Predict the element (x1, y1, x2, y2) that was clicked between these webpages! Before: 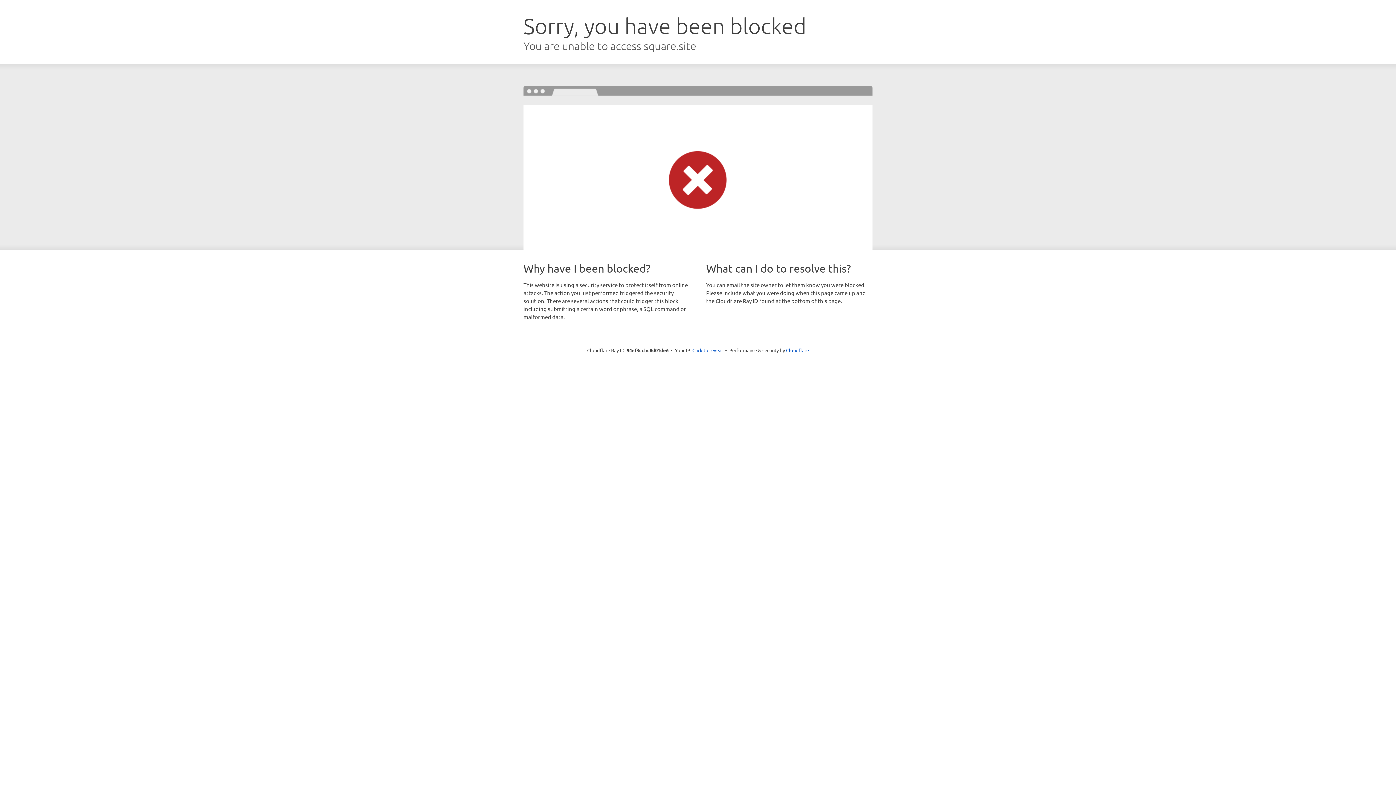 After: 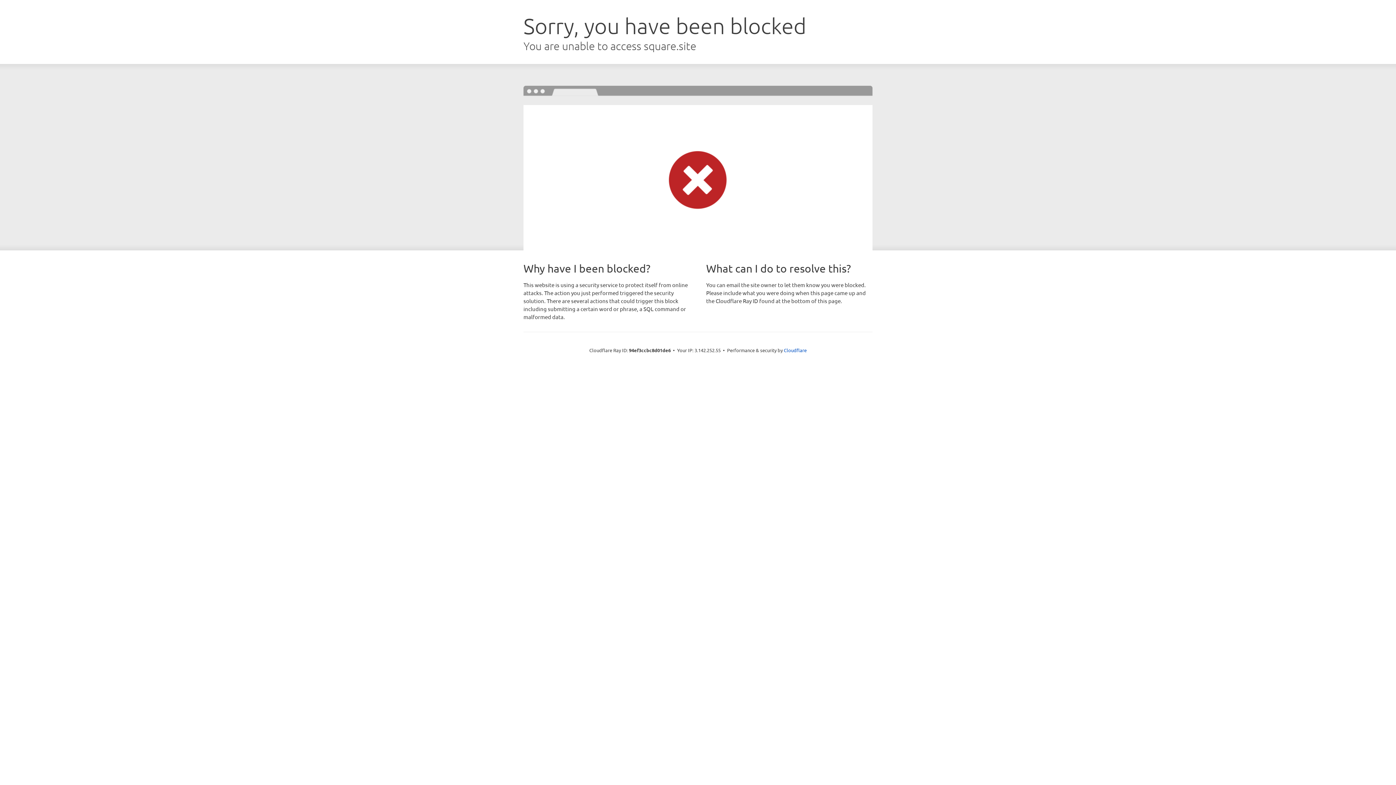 Action: label: Click to reveal bbox: (692, 346, 723, 353)